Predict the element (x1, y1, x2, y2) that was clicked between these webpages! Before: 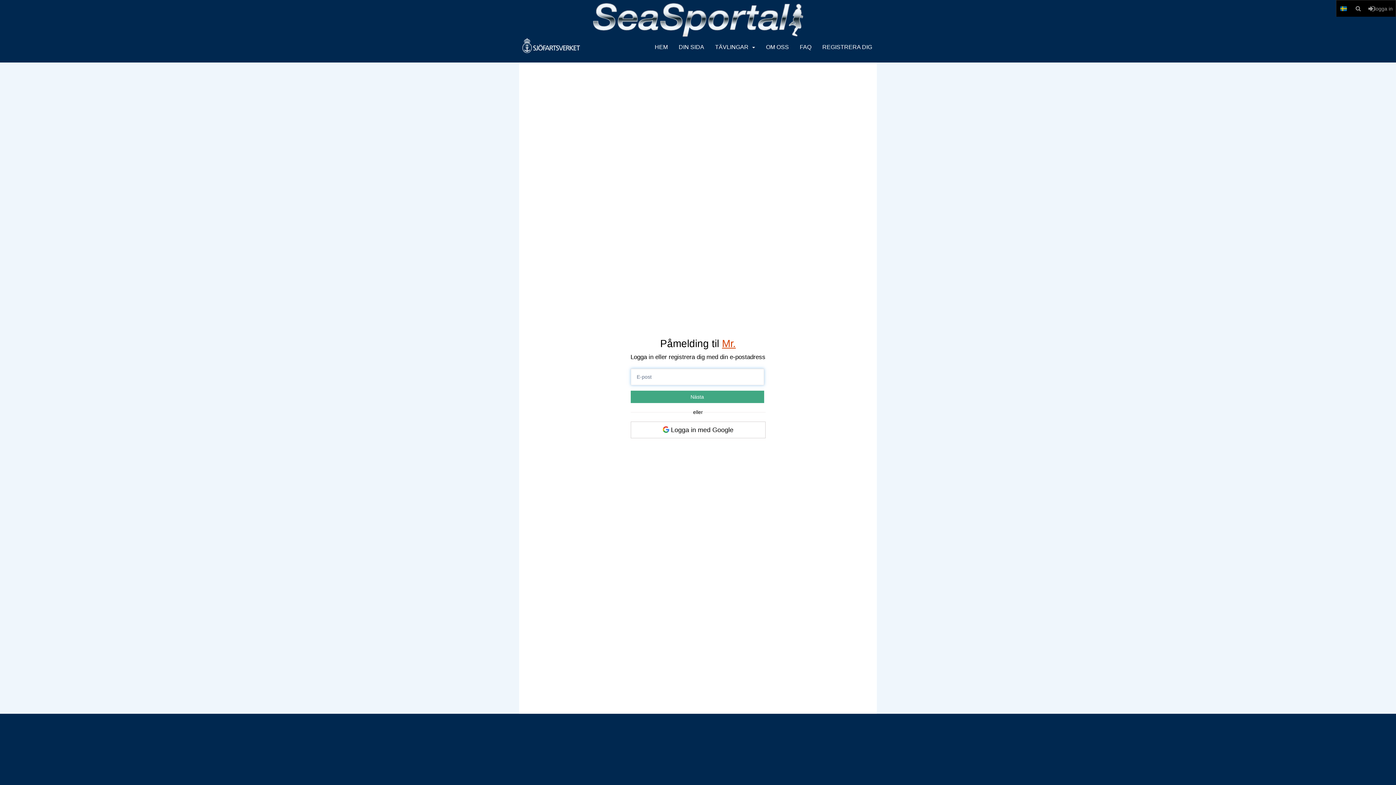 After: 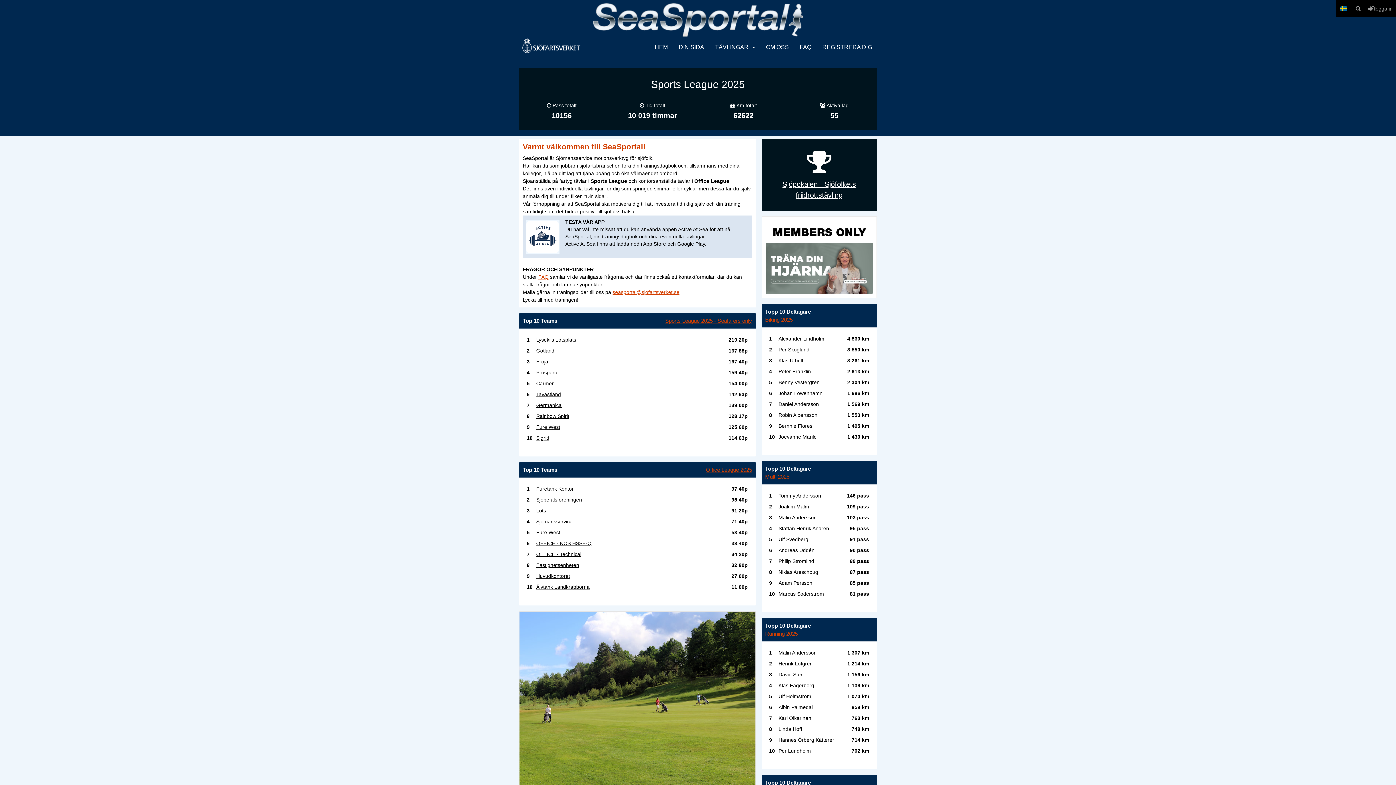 Action: bbox: (519, 38, 583, 62)